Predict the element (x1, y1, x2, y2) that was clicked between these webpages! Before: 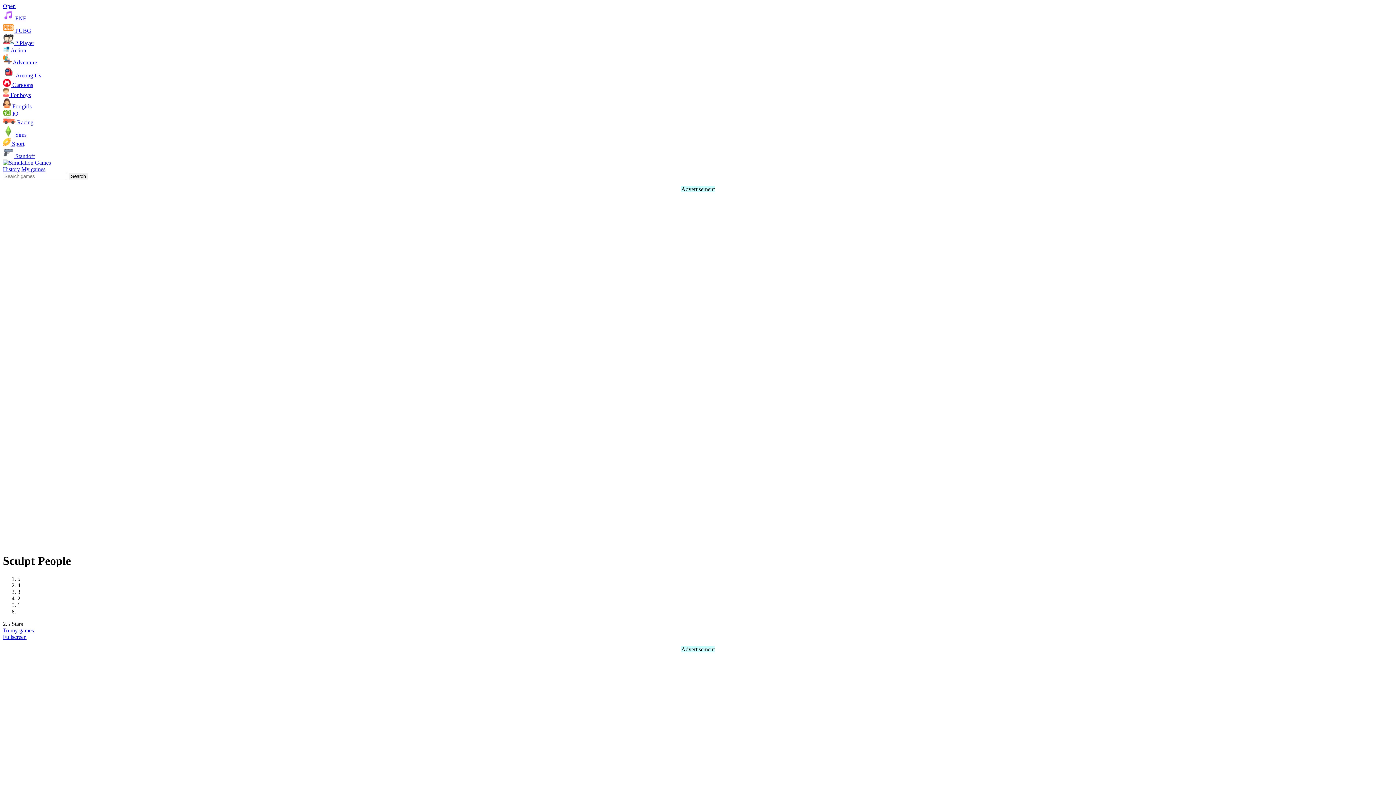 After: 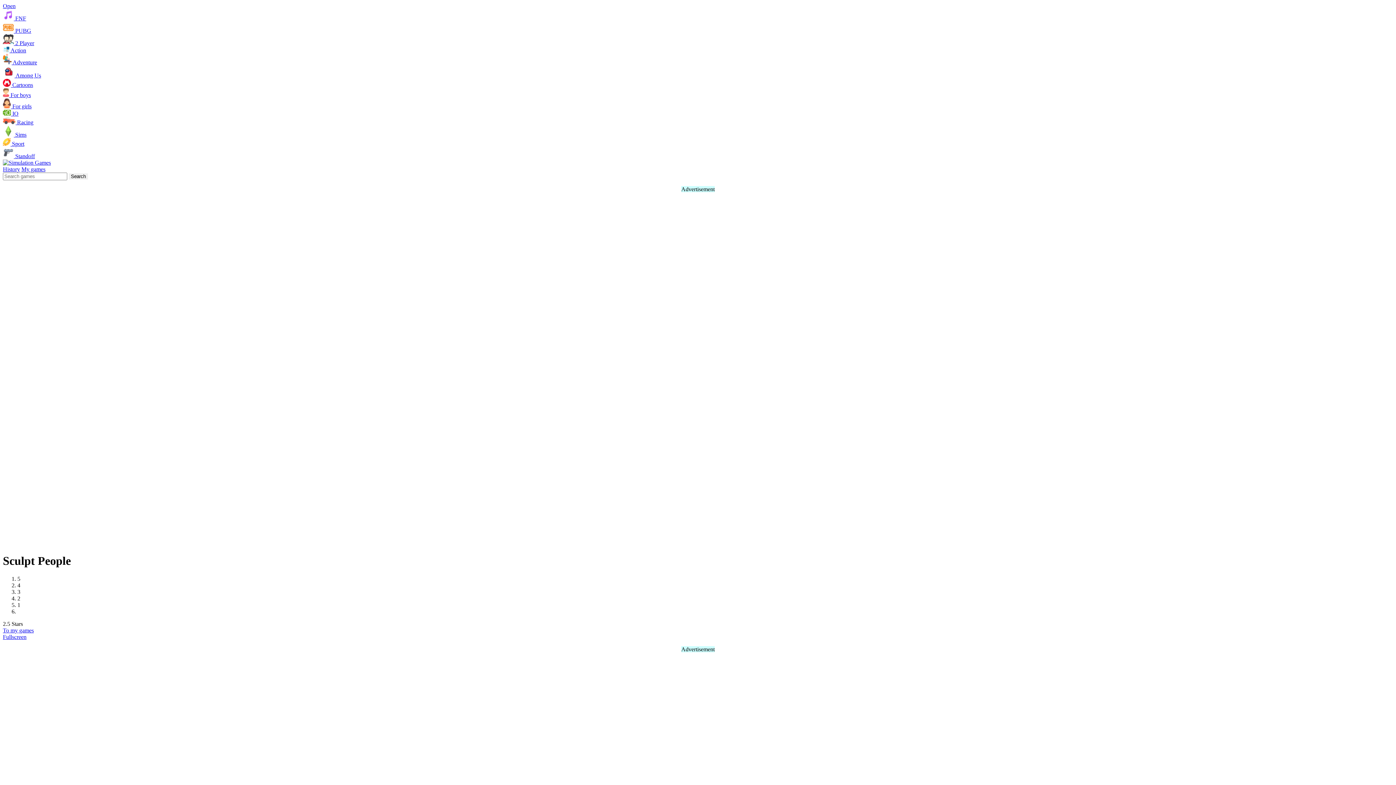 Action: bbox: (2, 2, 15, 9) label: Open